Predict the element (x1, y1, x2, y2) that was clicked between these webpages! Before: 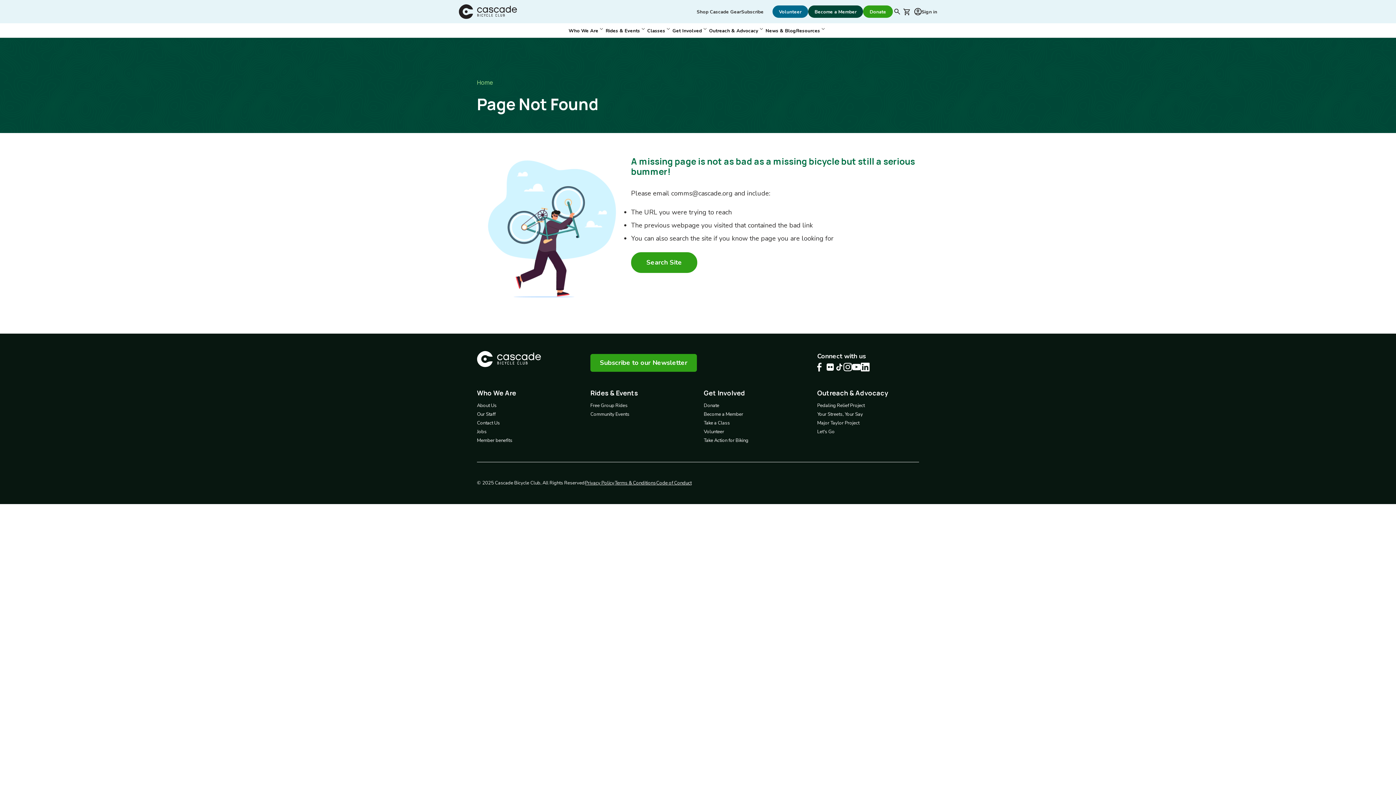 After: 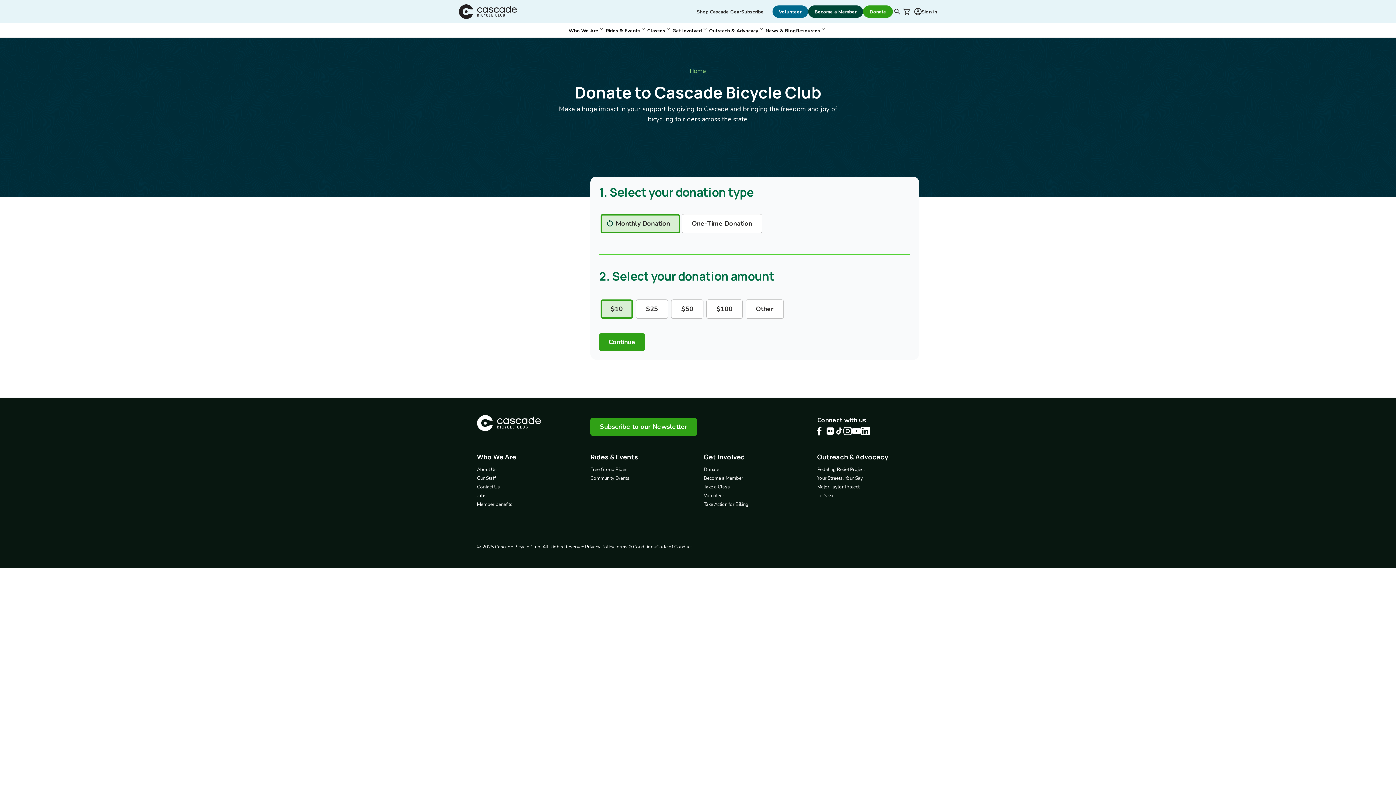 Action: bbox: (704, 402, 719, 409) label: Donate